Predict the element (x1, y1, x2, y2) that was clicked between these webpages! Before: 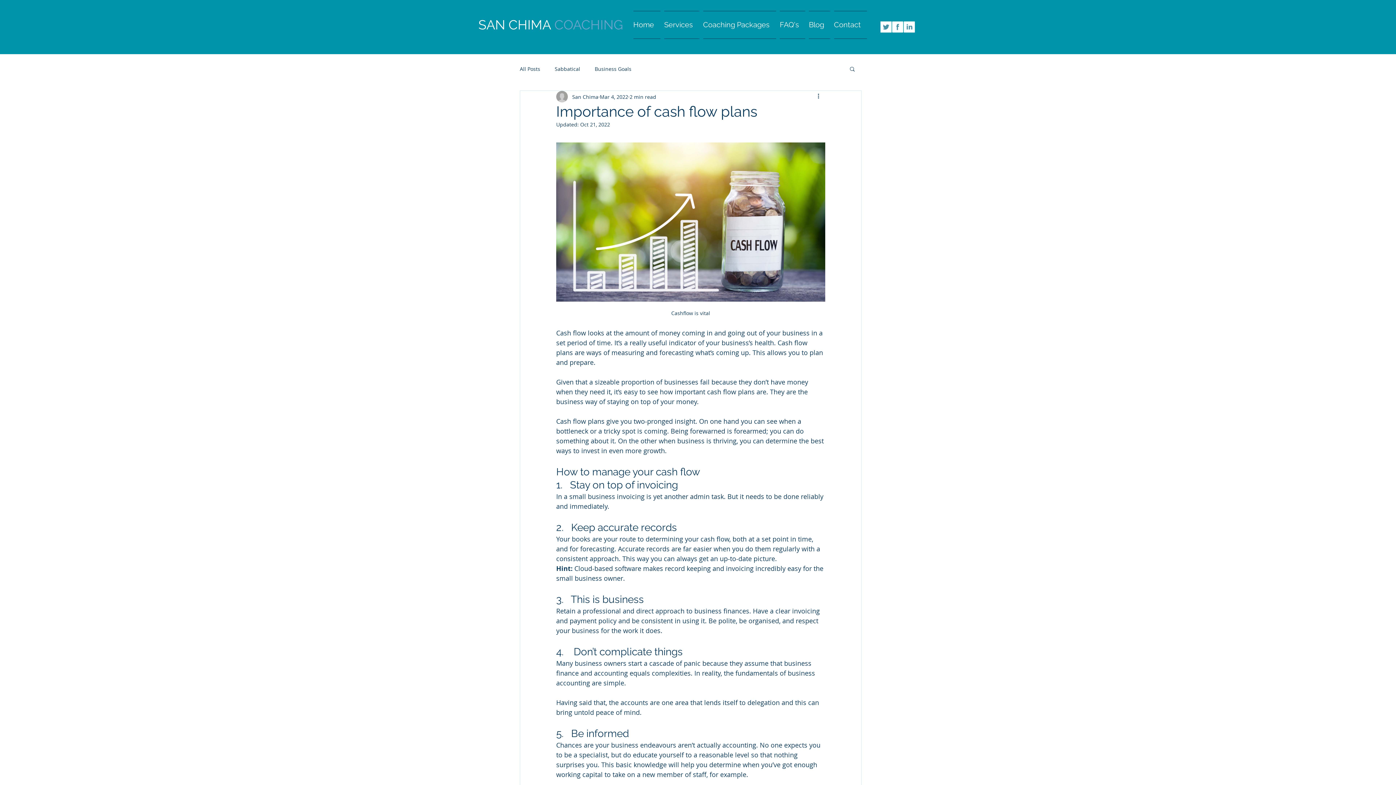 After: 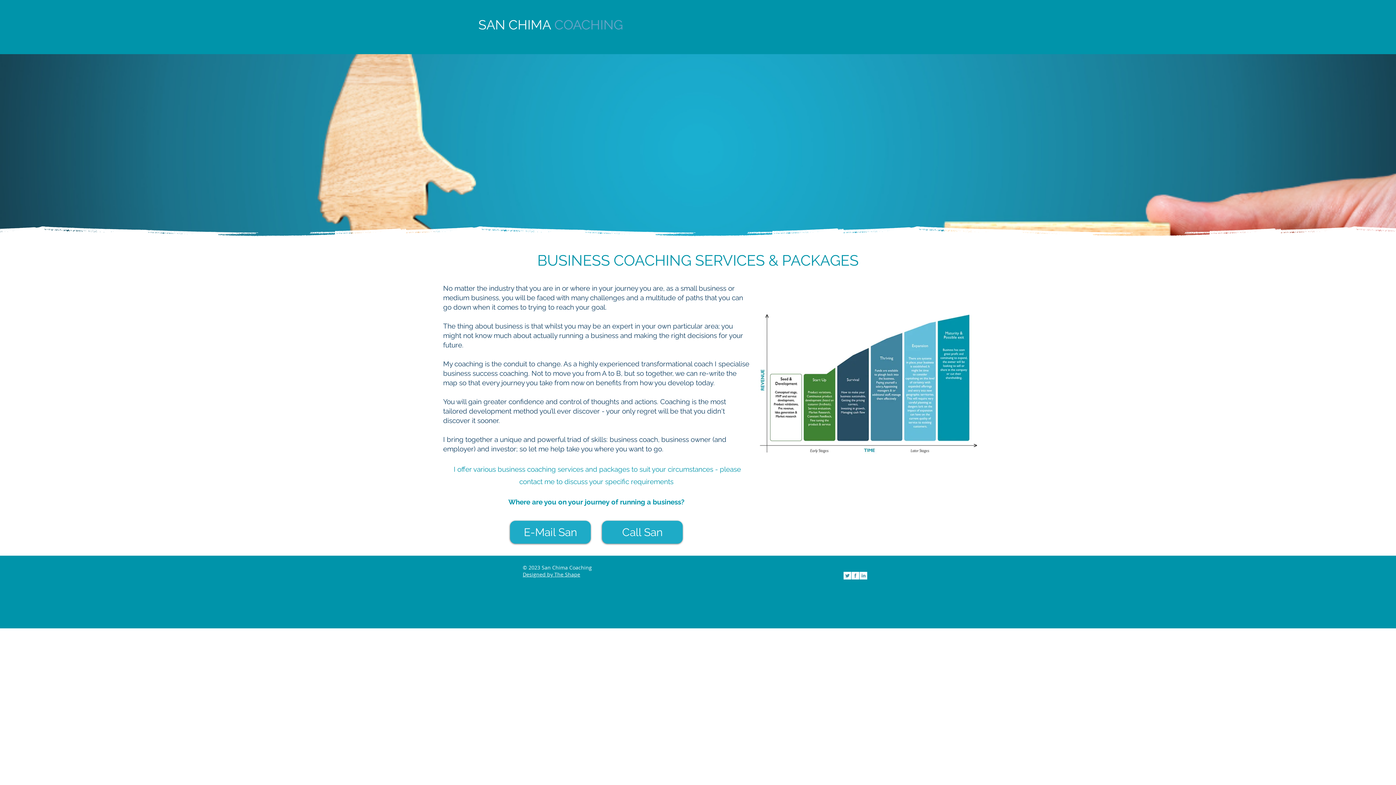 Action: bbox: (701, 10, 778, 38) label: Coaching Packages